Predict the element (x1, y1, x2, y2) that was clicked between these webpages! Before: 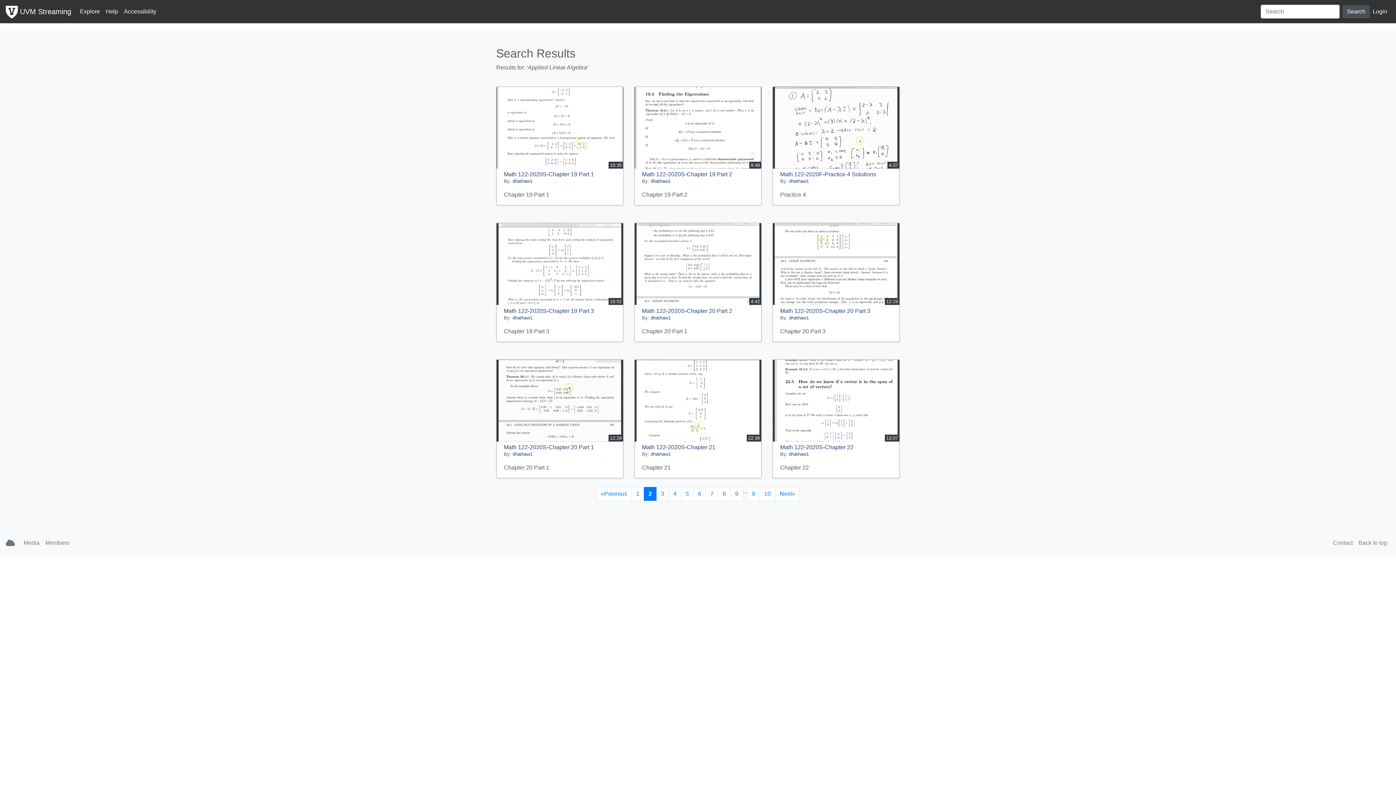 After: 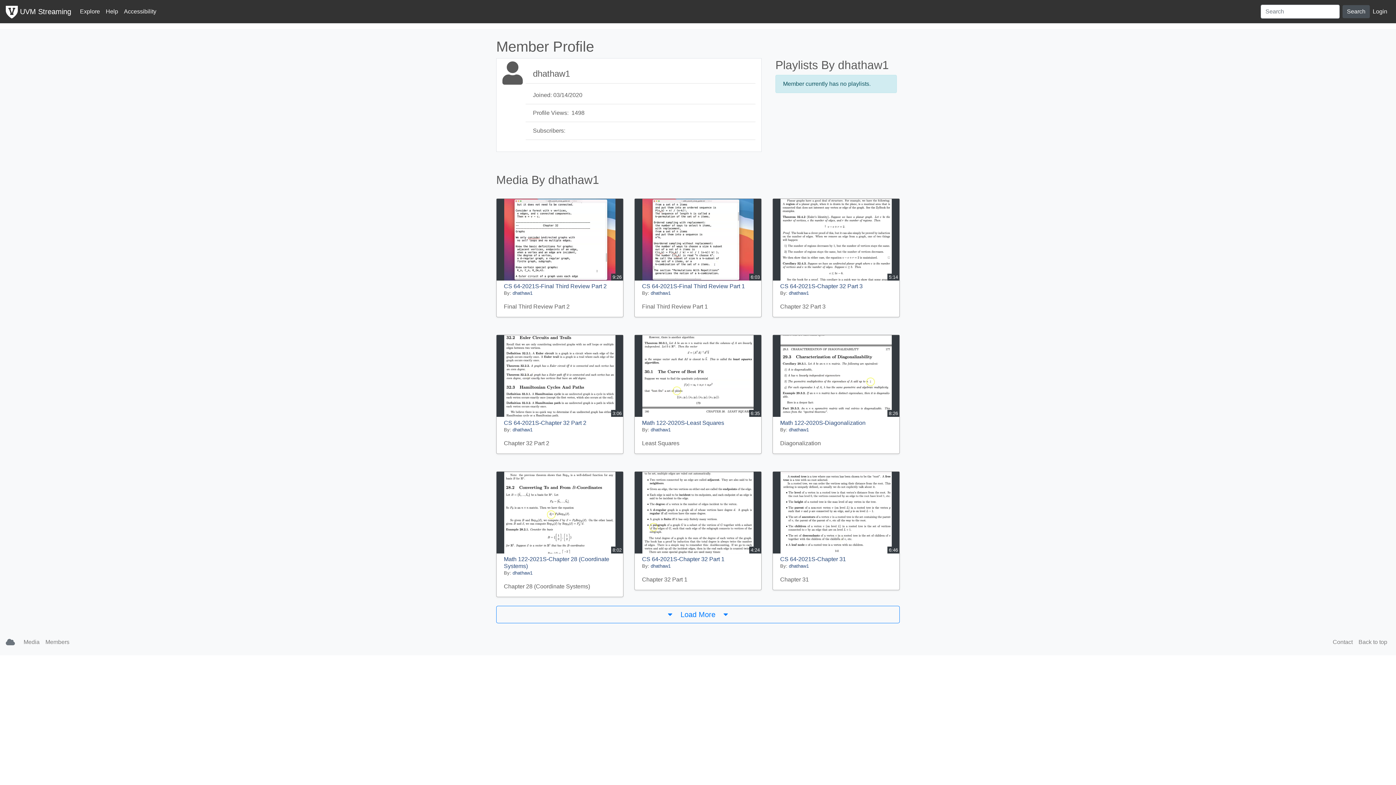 Action: label: dhathaw1 bbox: (789, 178, 809, 184)